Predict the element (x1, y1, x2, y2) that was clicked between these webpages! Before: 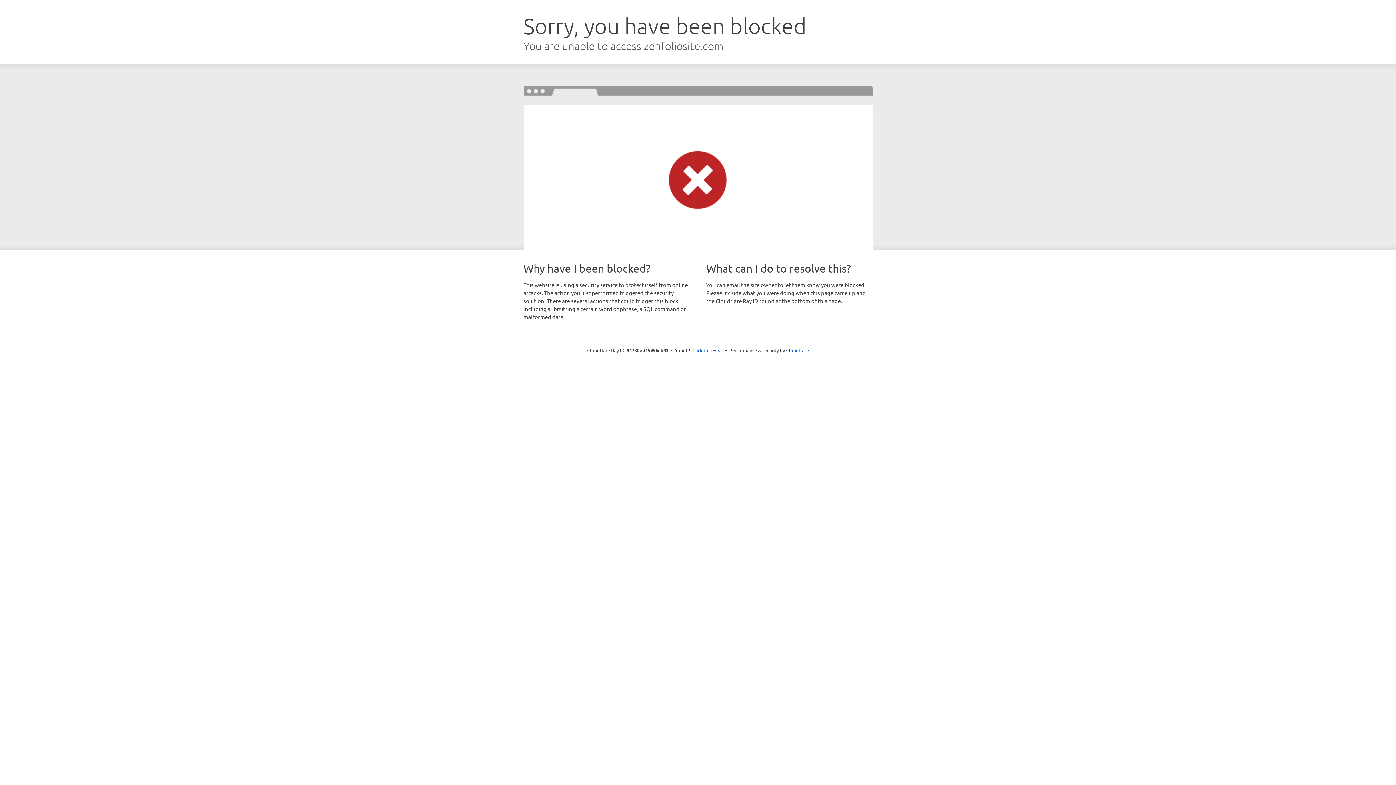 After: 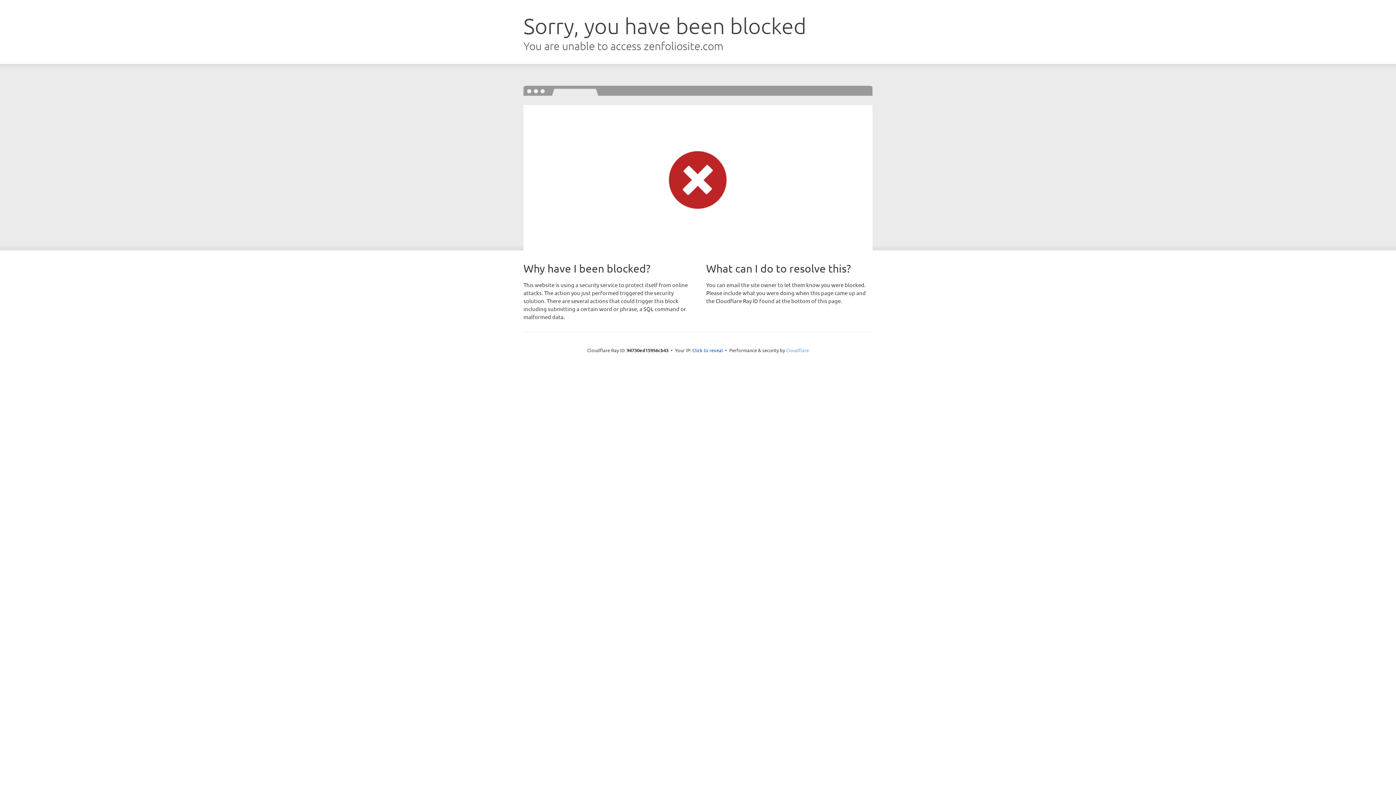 Action: label: Cloudflare bbox: (786, 347, 809, 353)